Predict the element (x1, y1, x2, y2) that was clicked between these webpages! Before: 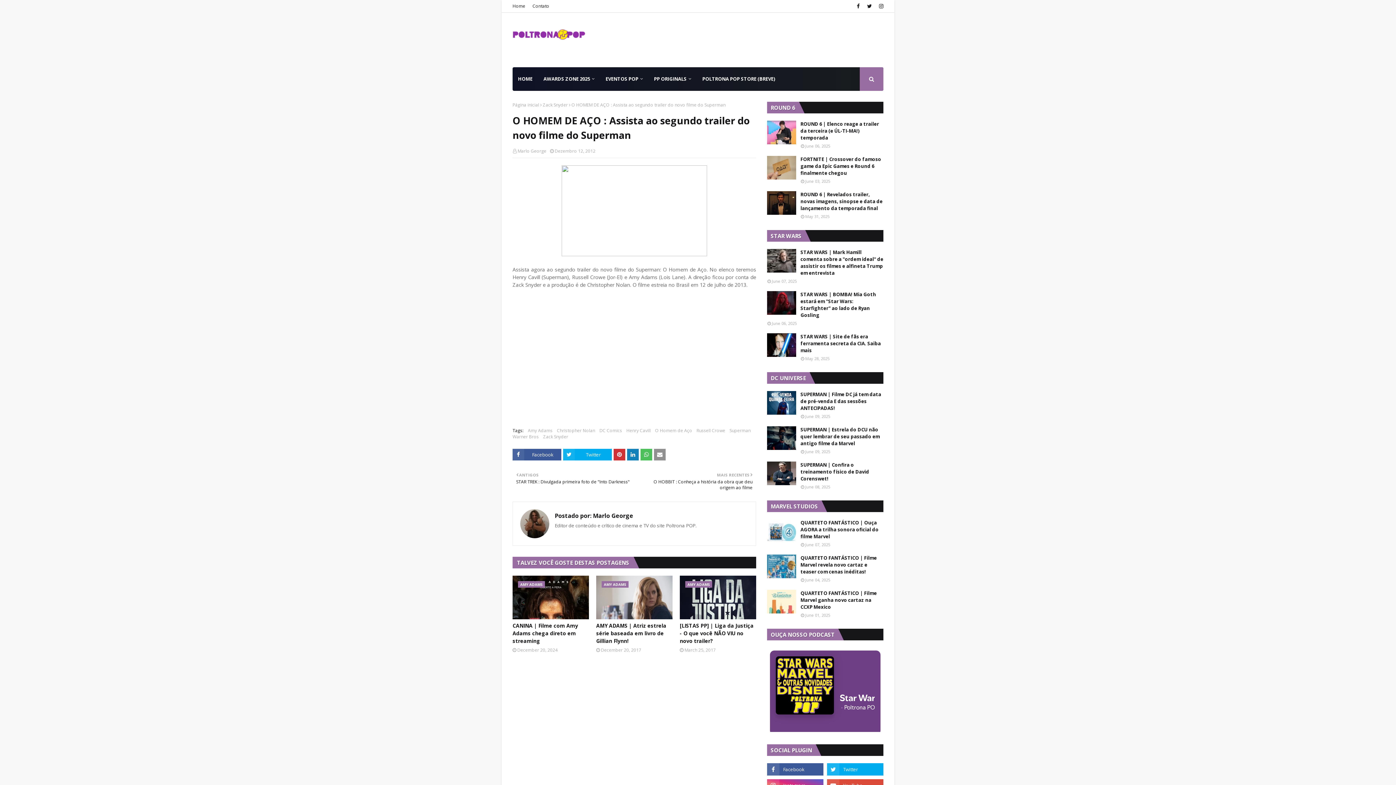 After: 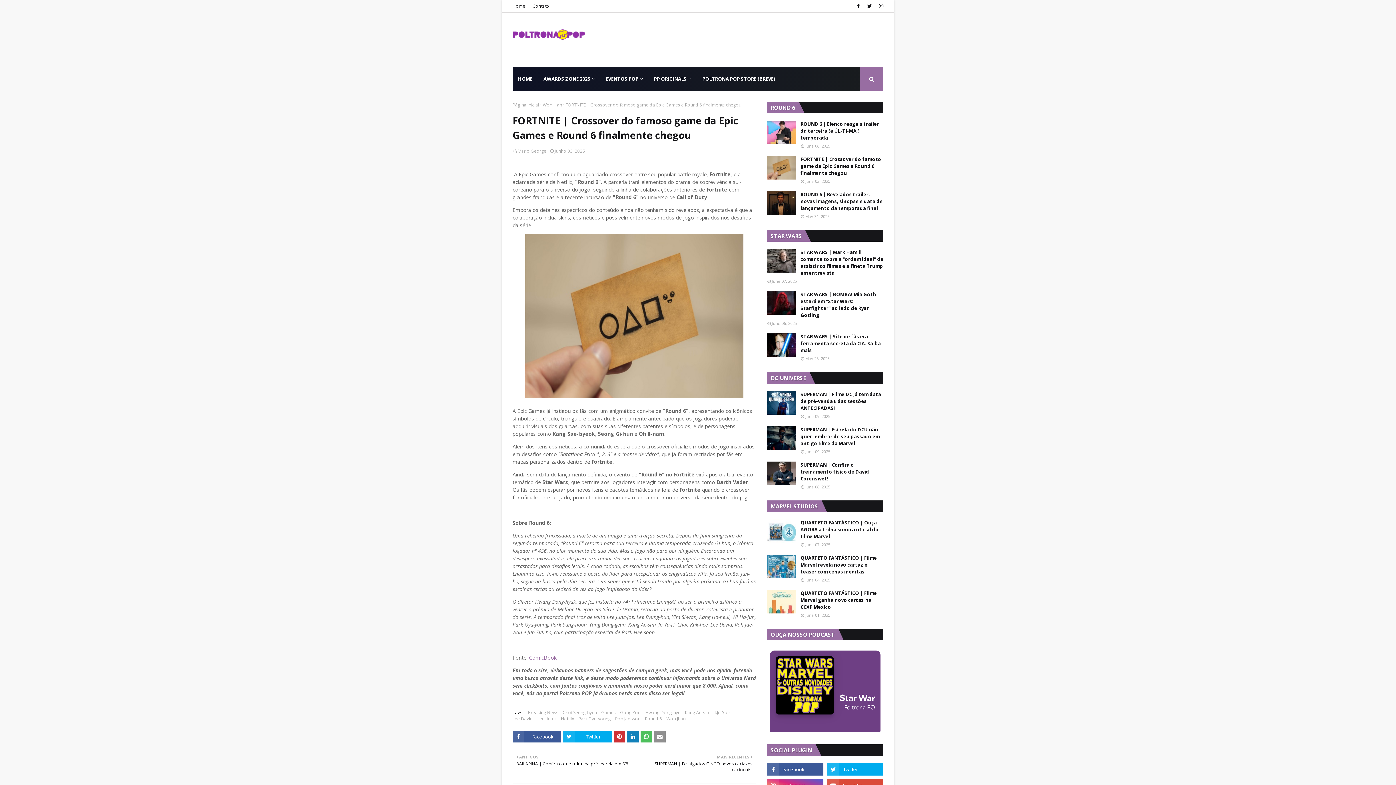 Action: bbox: (767, 156, 796, 179)